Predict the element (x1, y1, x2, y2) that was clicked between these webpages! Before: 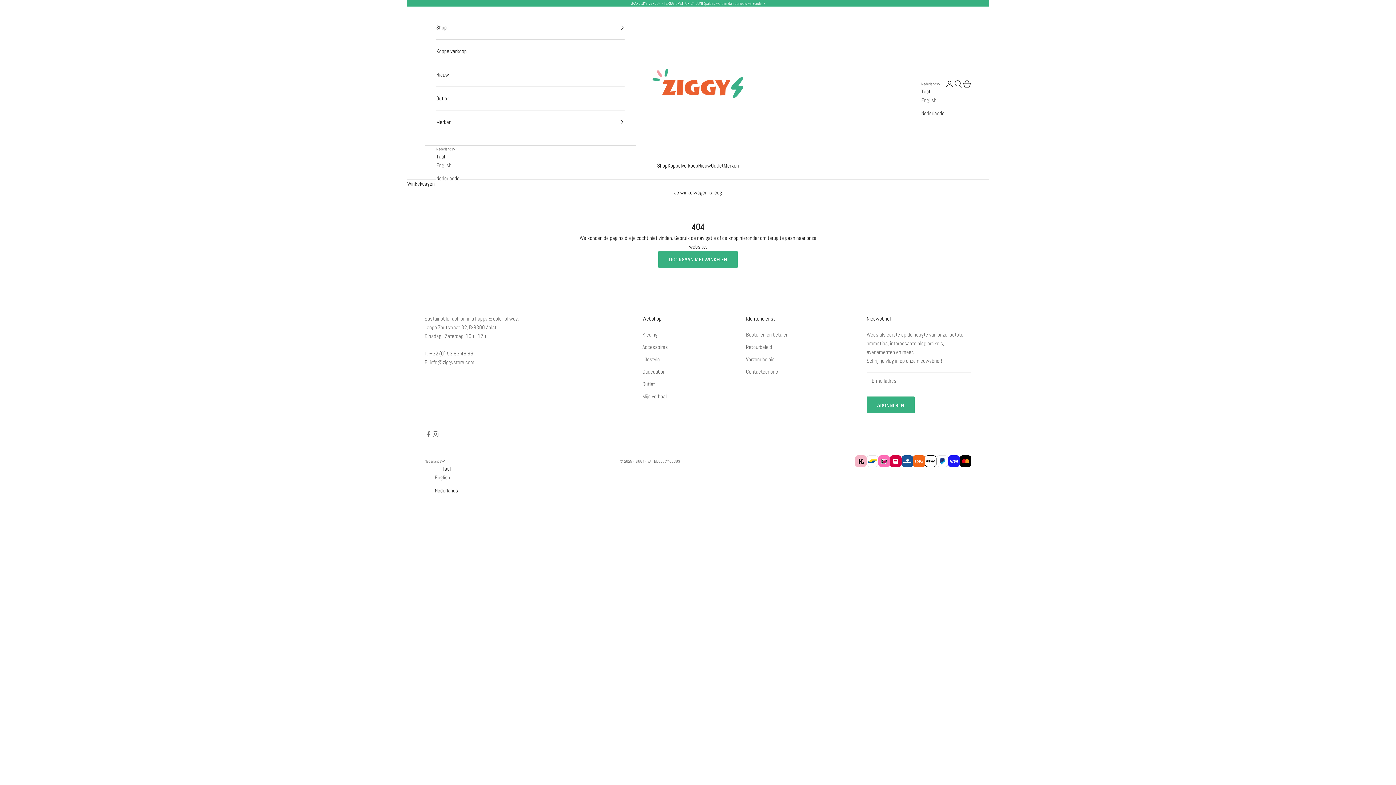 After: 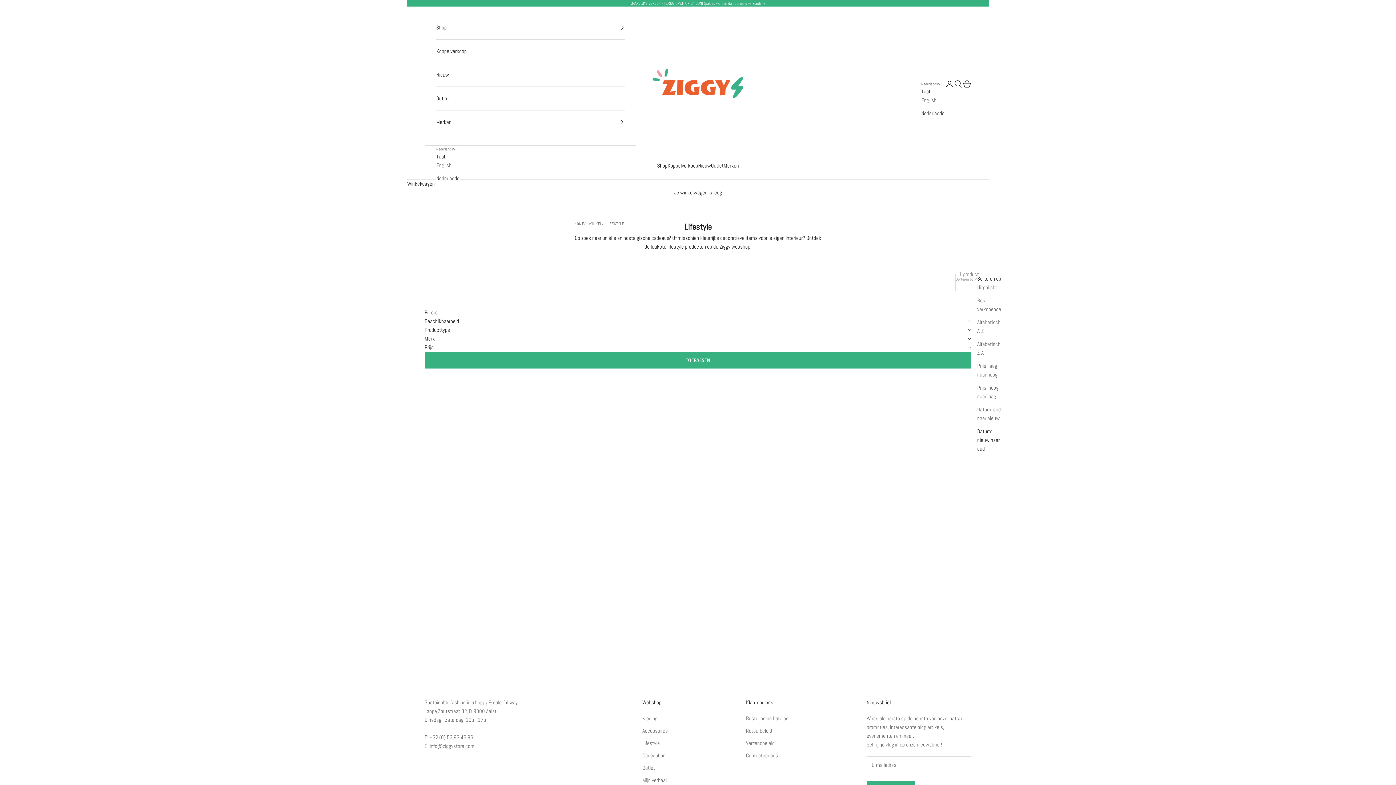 Action: label: Lifestyle bbox: (642, 355, 660, 362)